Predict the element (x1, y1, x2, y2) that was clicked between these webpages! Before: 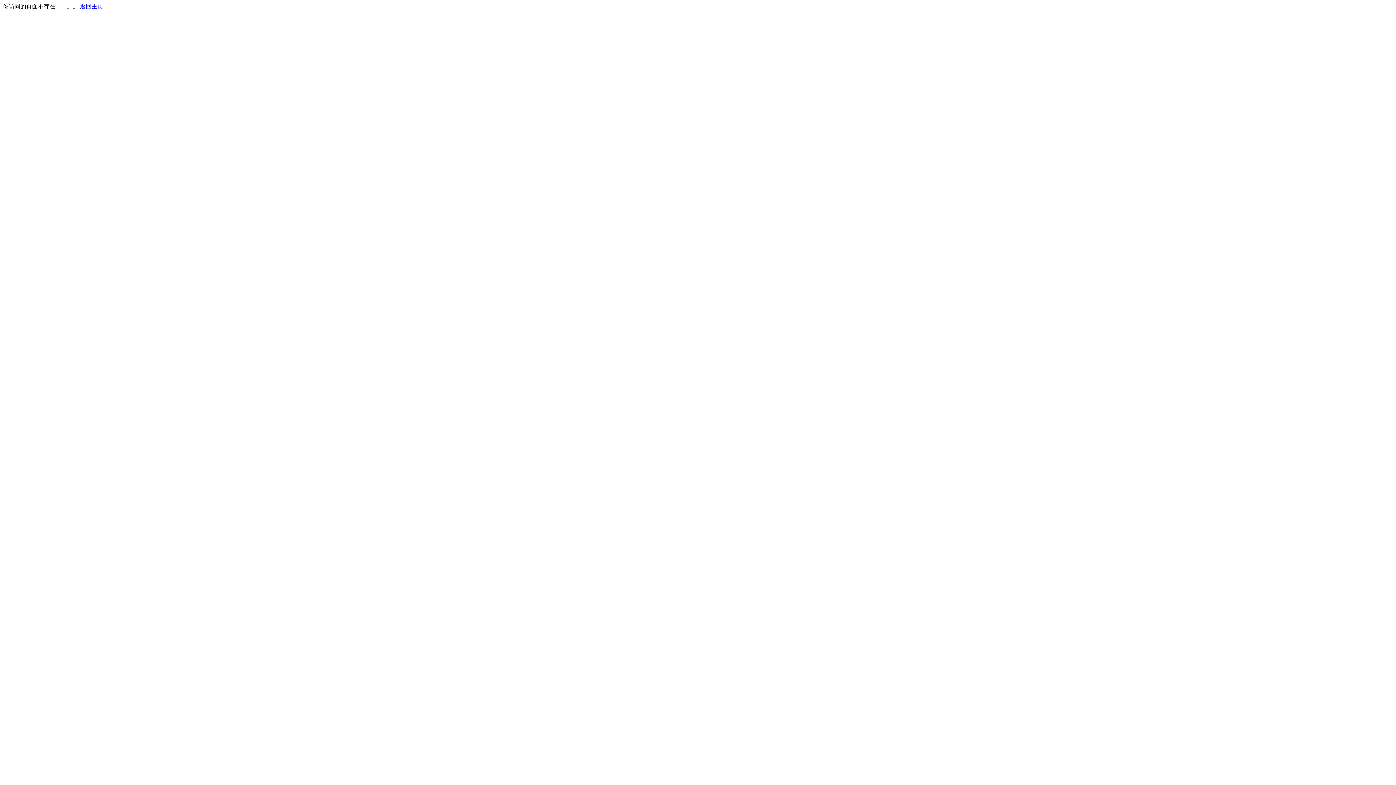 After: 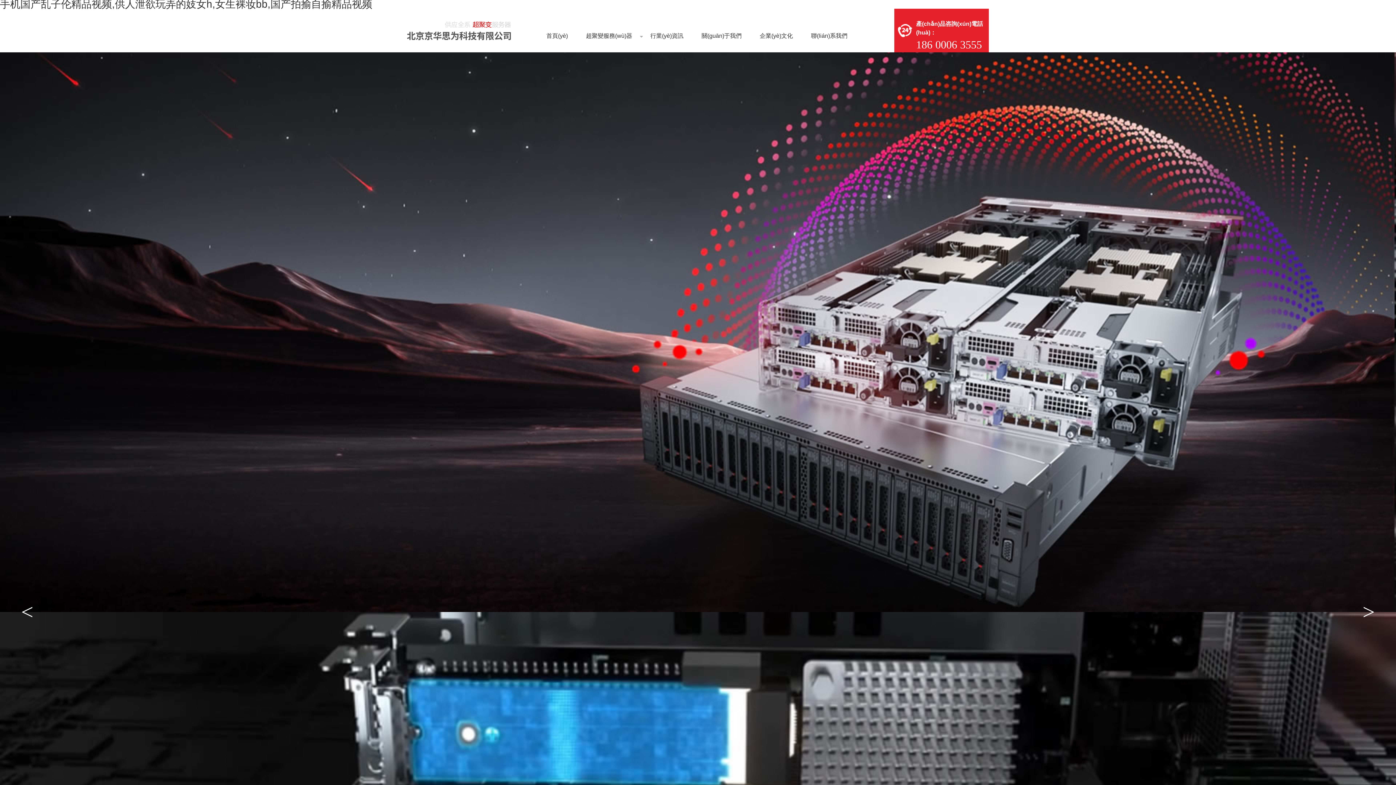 Action: label: 返回主页 bbox: (80, 3, 103, 9)